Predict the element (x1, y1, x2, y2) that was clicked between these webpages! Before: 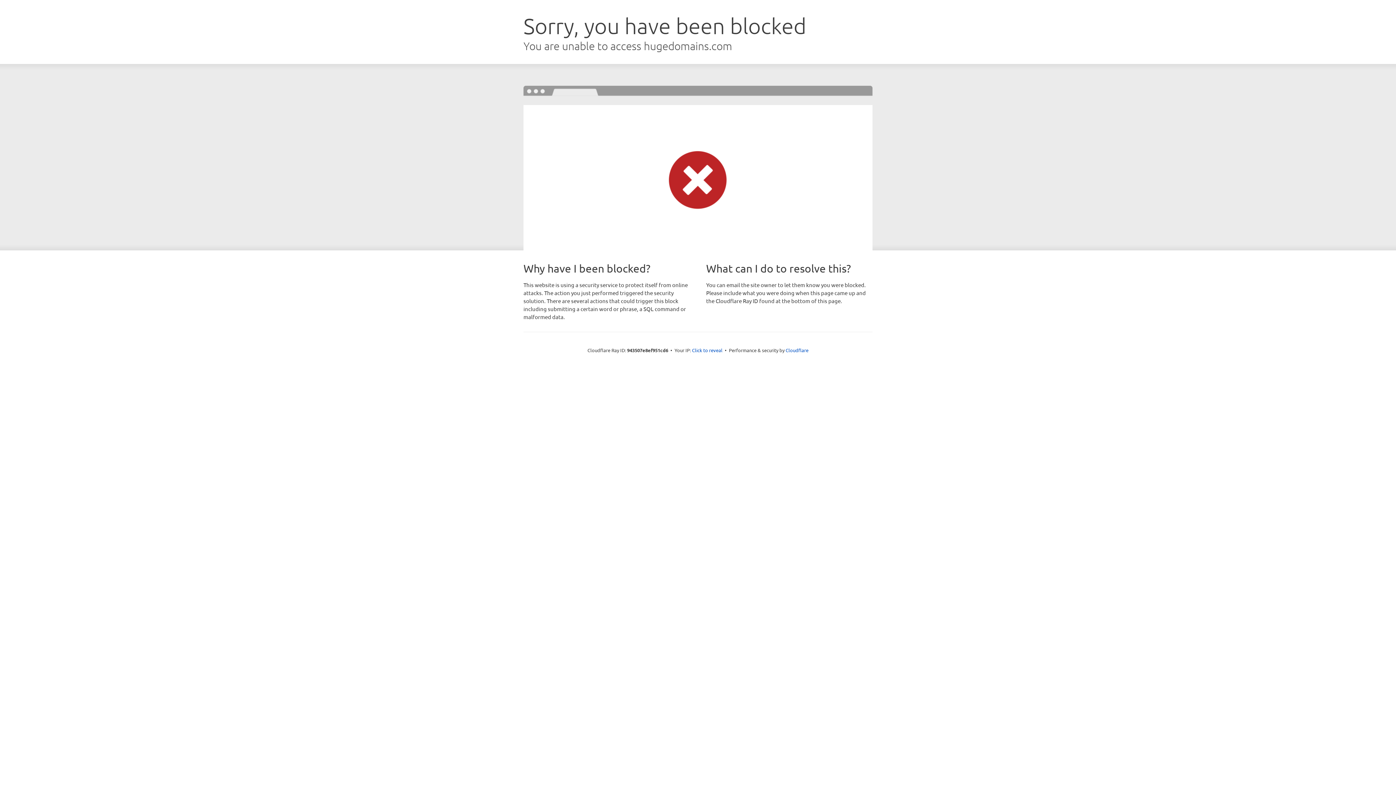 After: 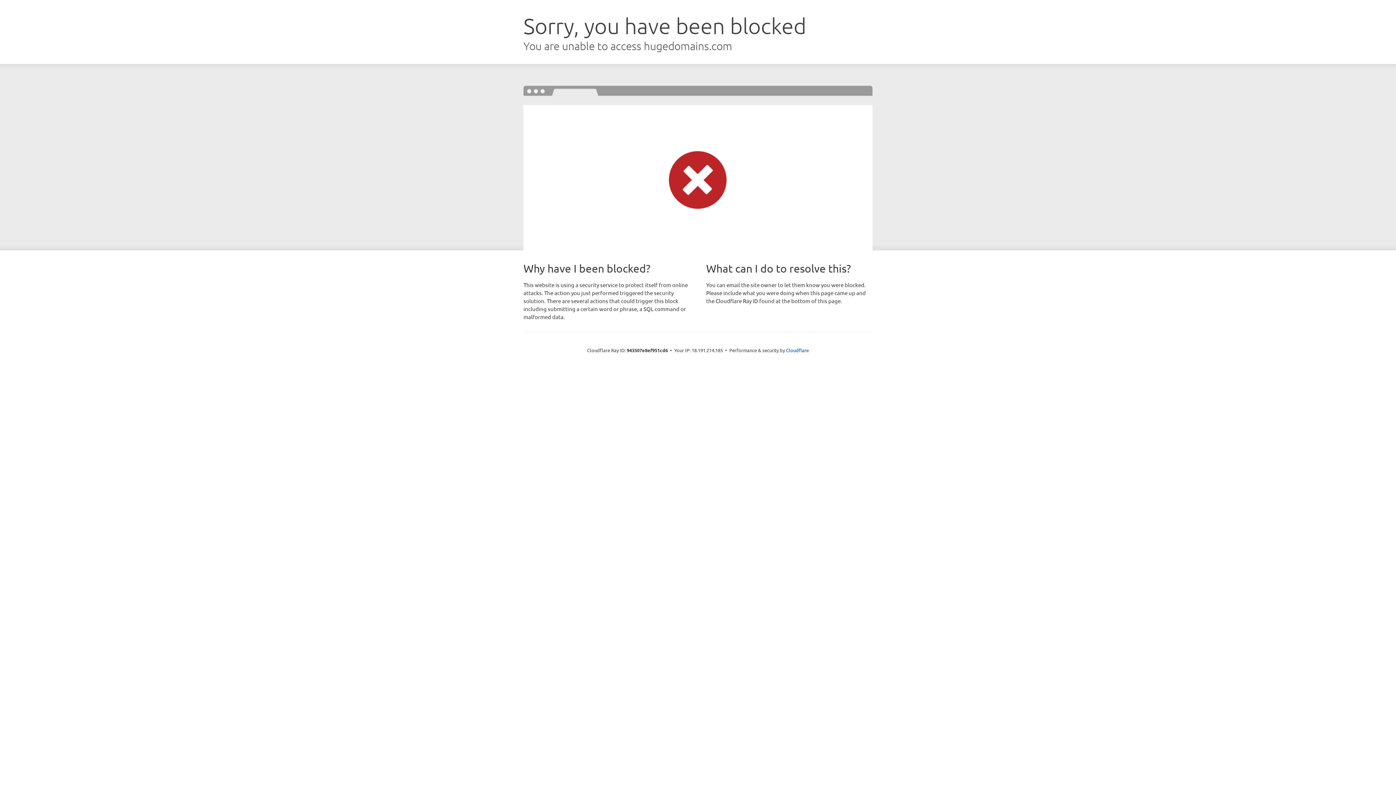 Action: label: Click to reveal bbox: (692, 346, 722, 353)